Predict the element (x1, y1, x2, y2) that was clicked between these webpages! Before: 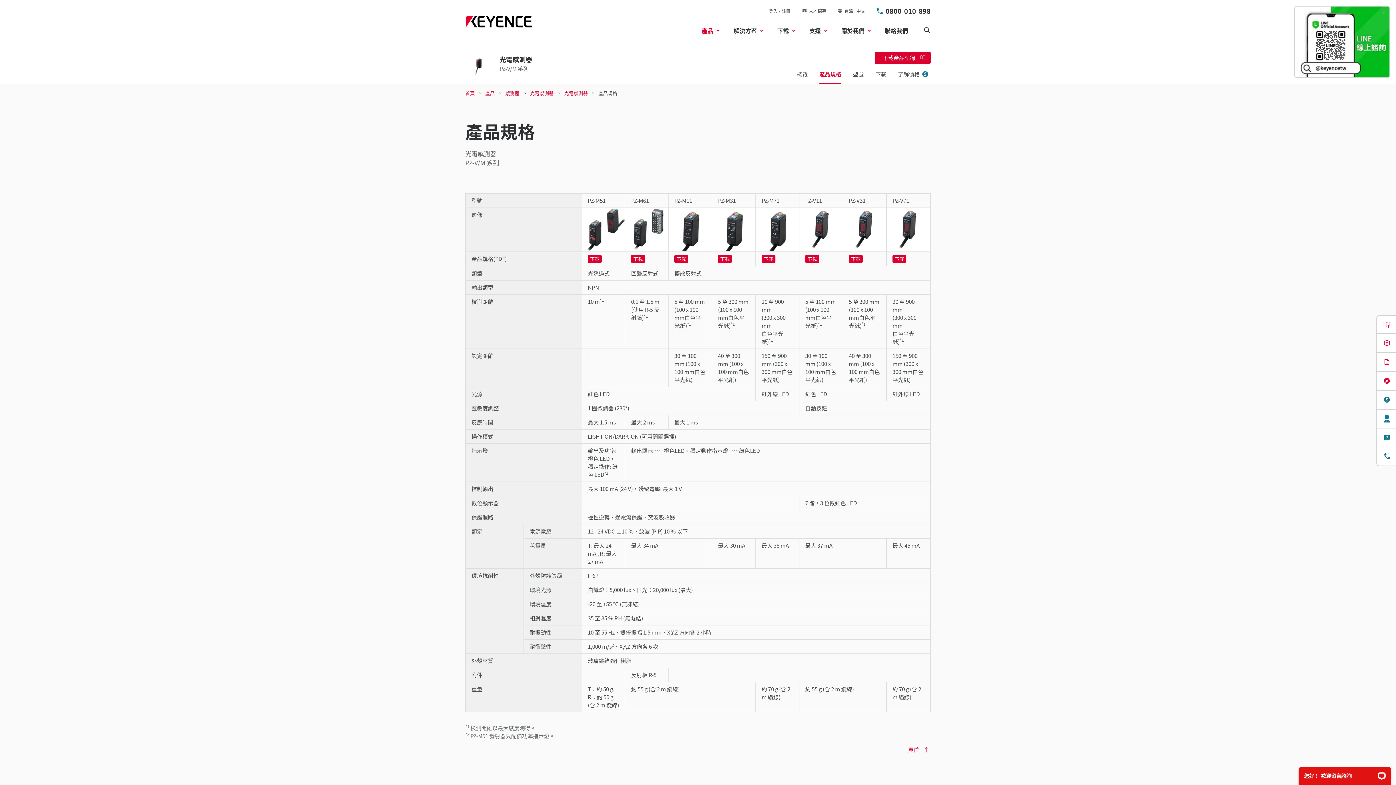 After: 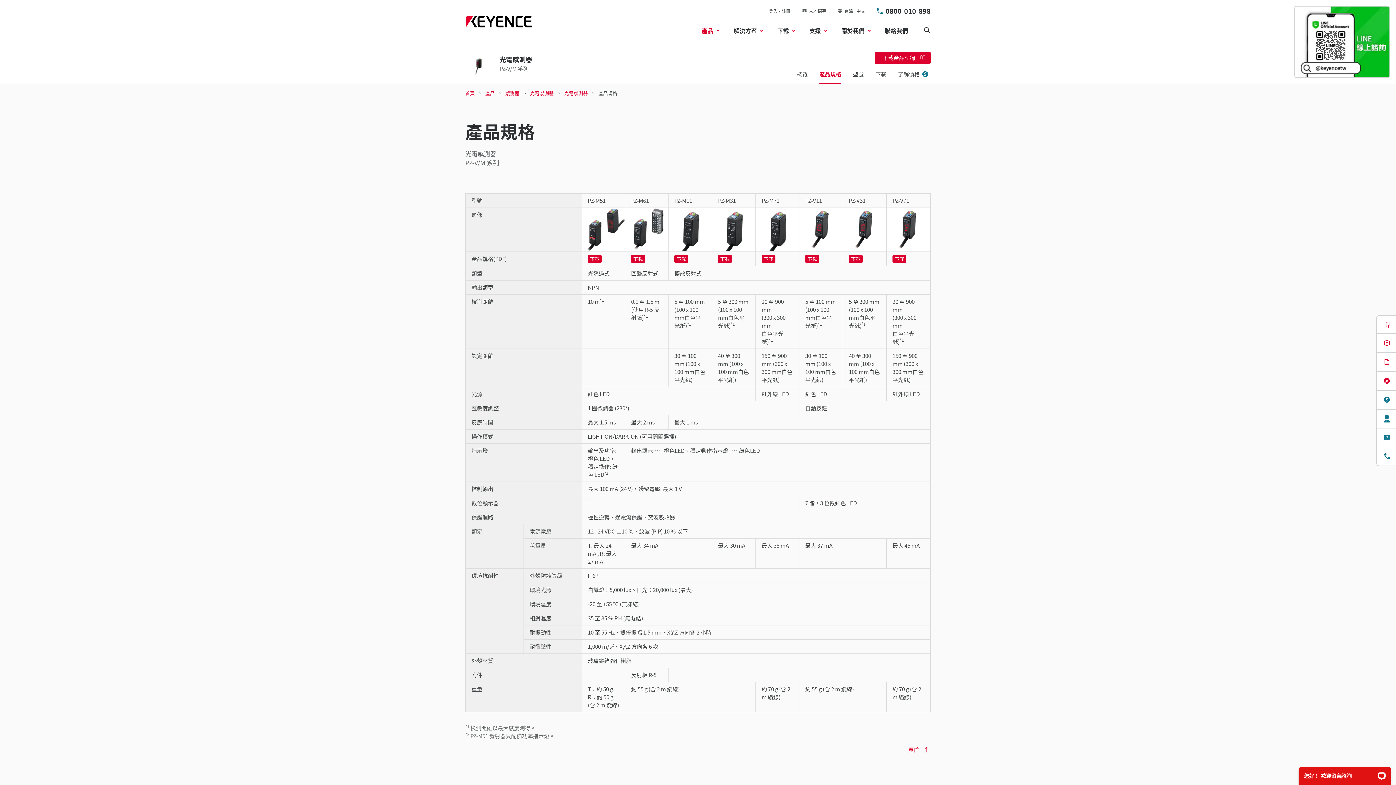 Action: label: 0800-010-898 bbox: (885, 6, 930, 15)